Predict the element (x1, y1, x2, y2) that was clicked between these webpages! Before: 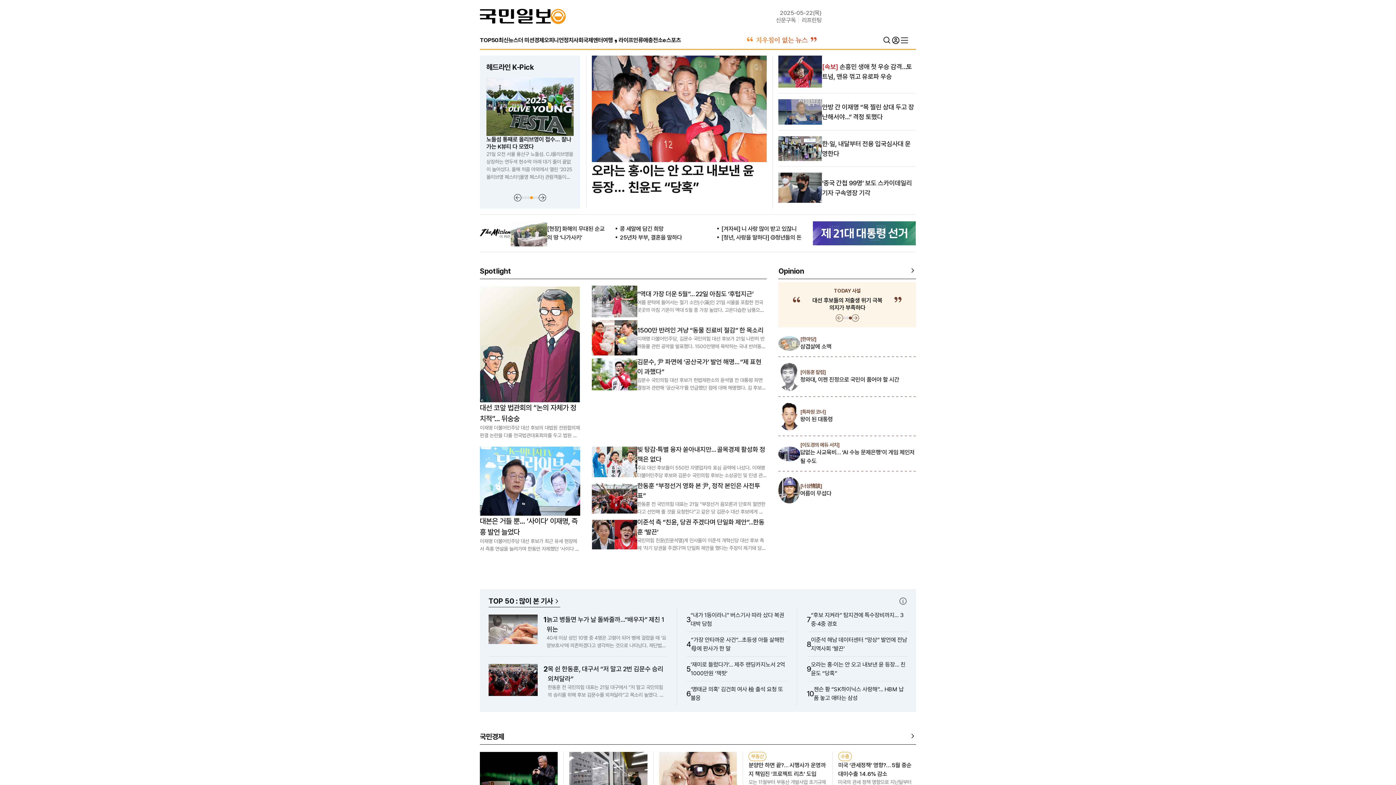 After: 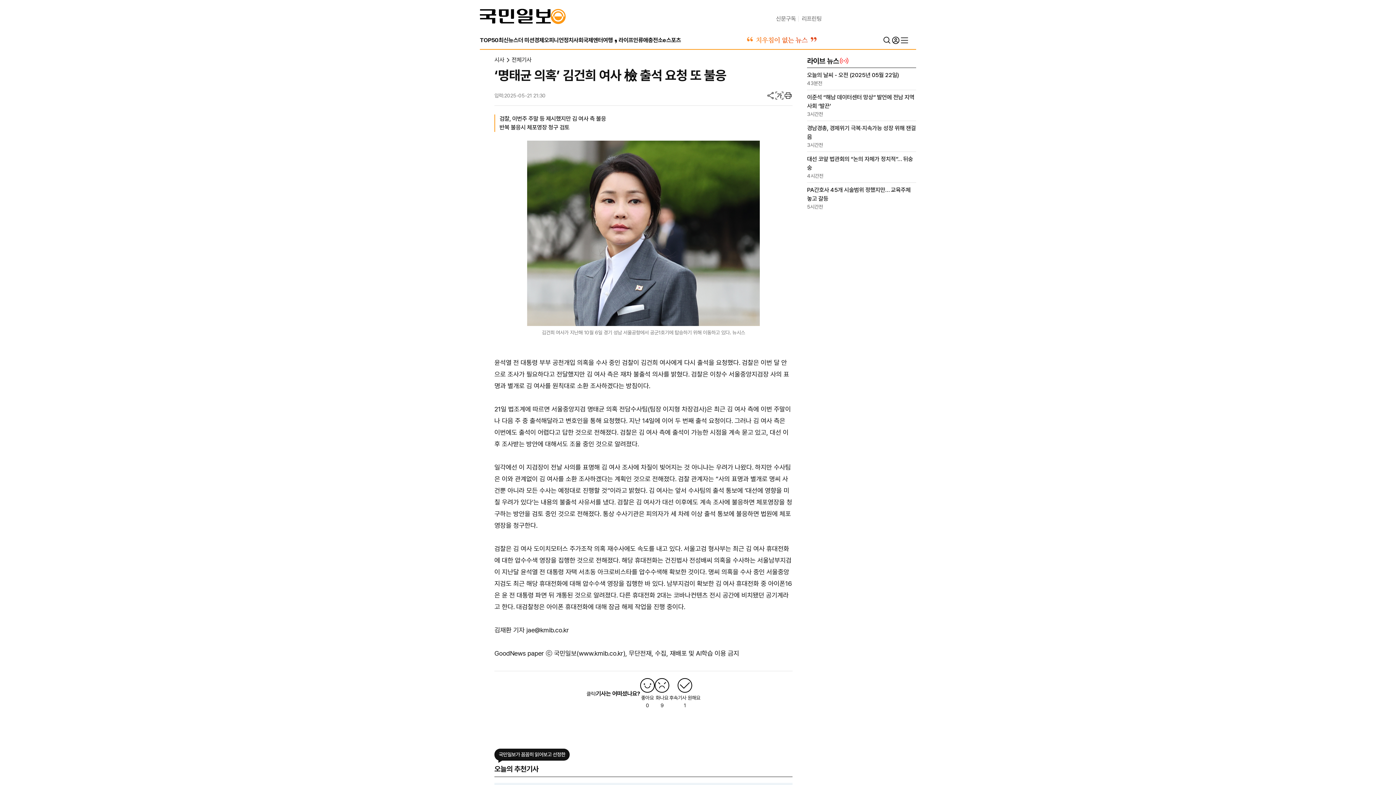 Action: label: ‘명태균 의혹’ 김건희 여사 檢 출석 요청 또 불응 bbox: (690, 685, 787, 702)